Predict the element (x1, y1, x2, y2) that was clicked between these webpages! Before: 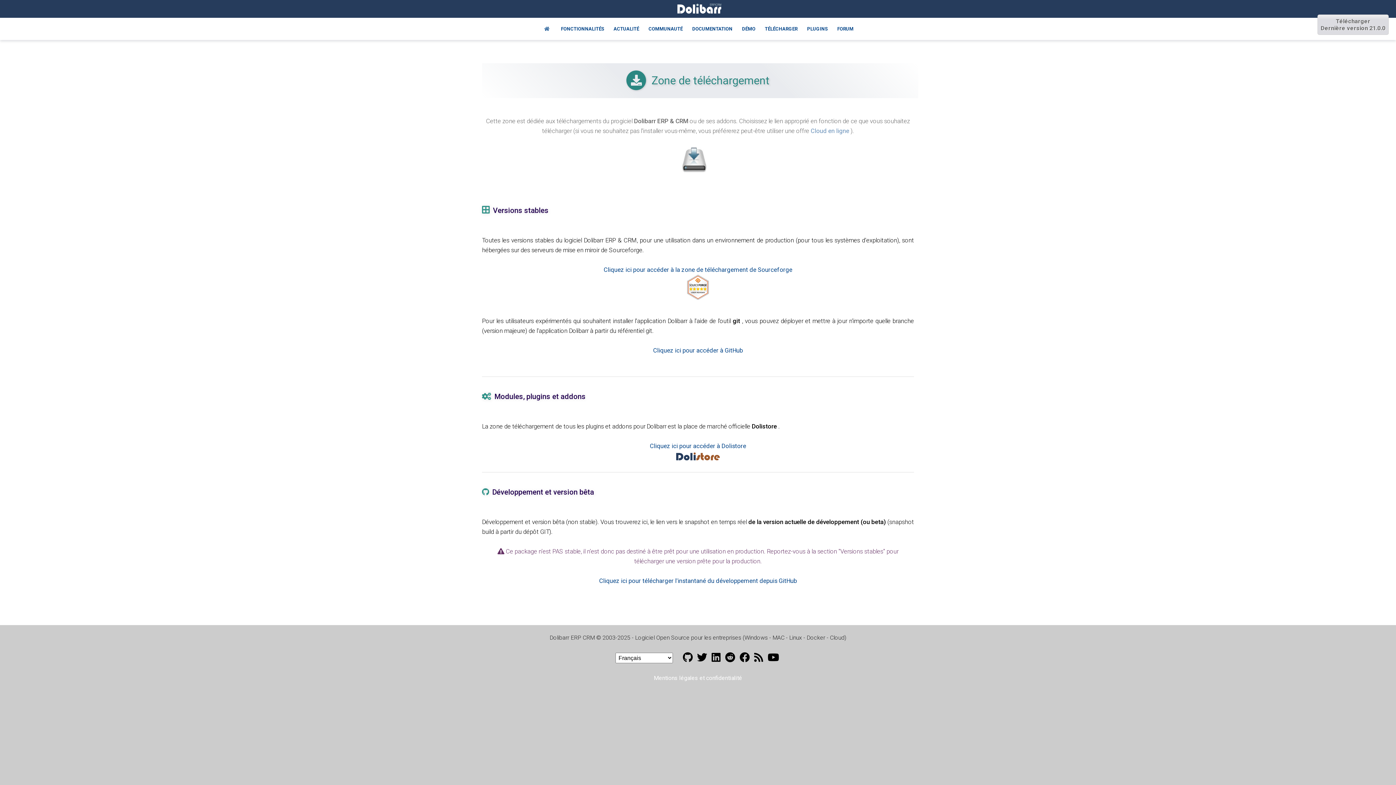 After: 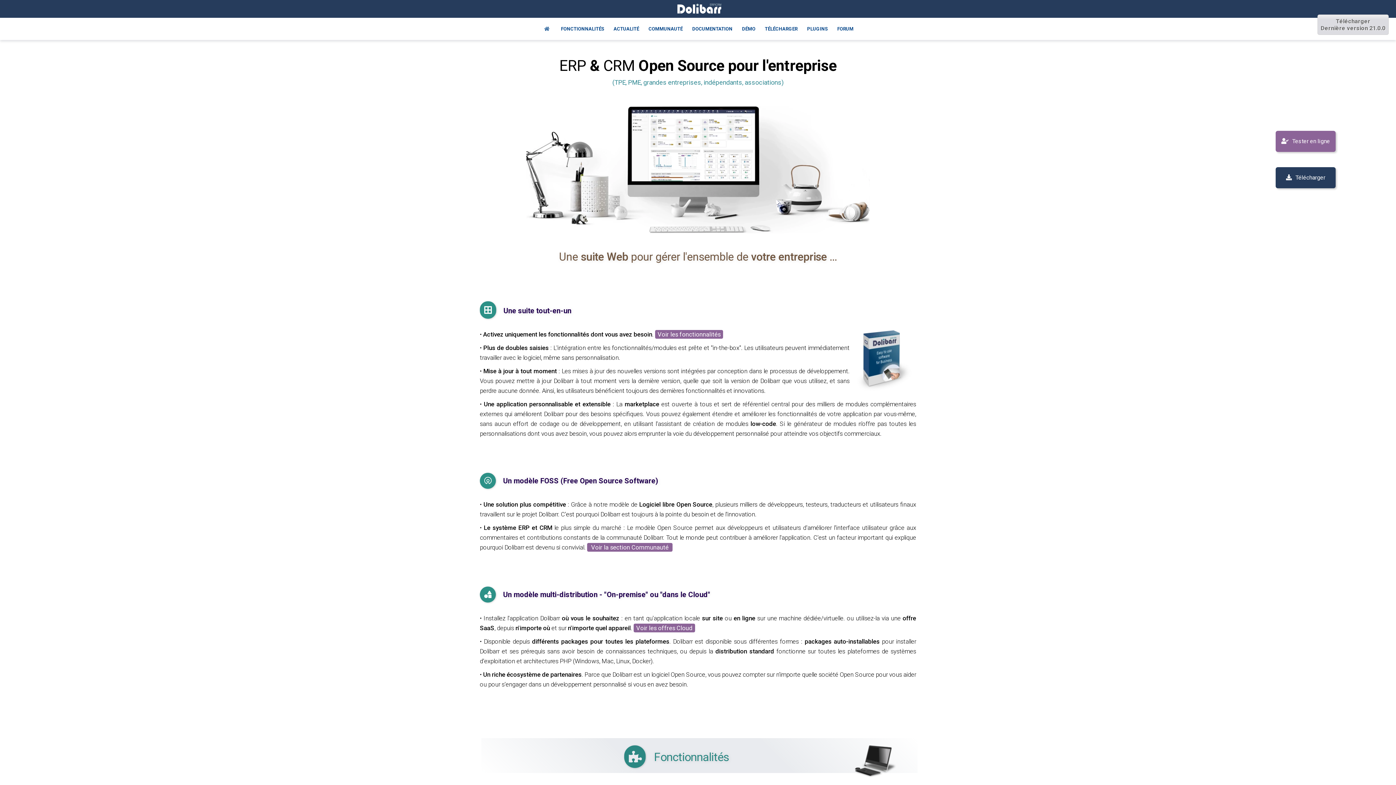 Action: label: Home bbox: (540, 18, 553, 39)